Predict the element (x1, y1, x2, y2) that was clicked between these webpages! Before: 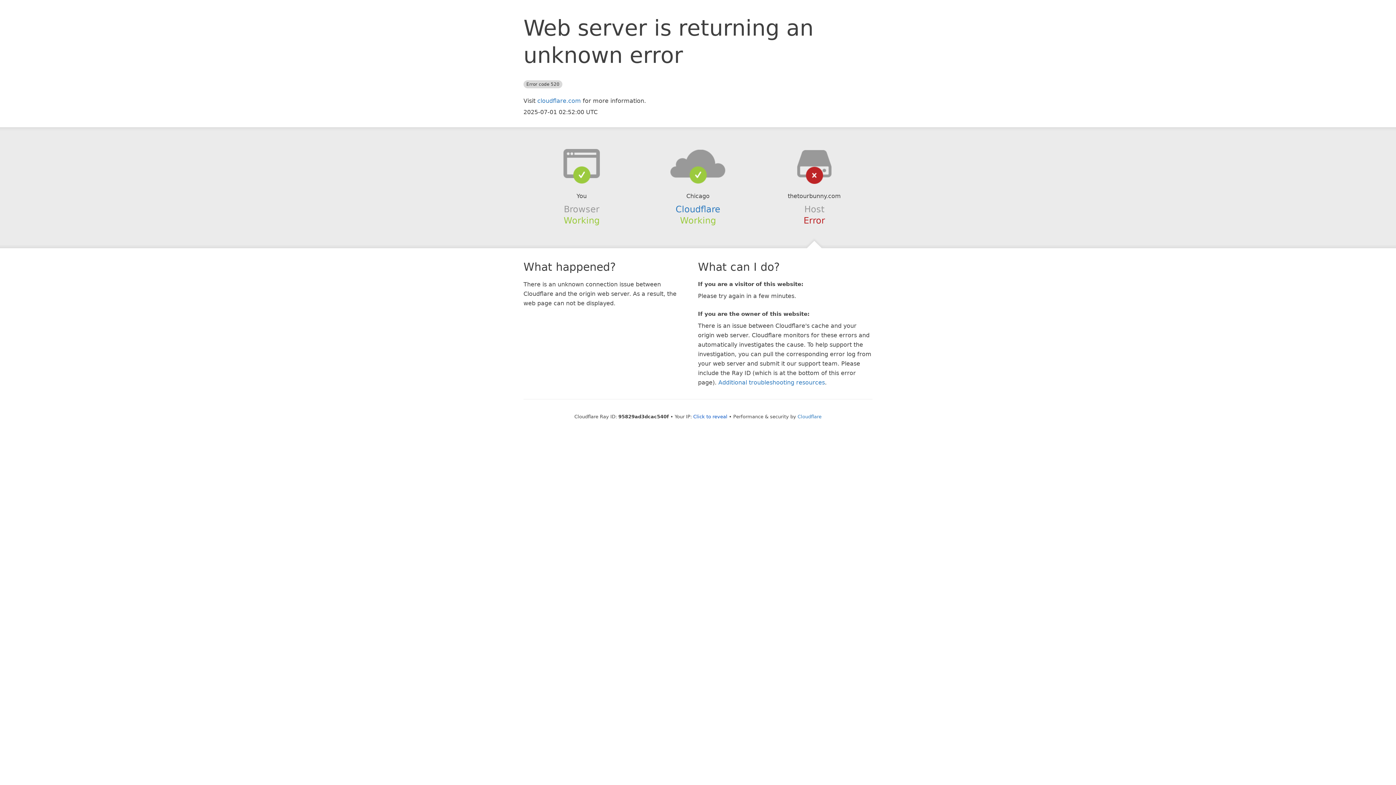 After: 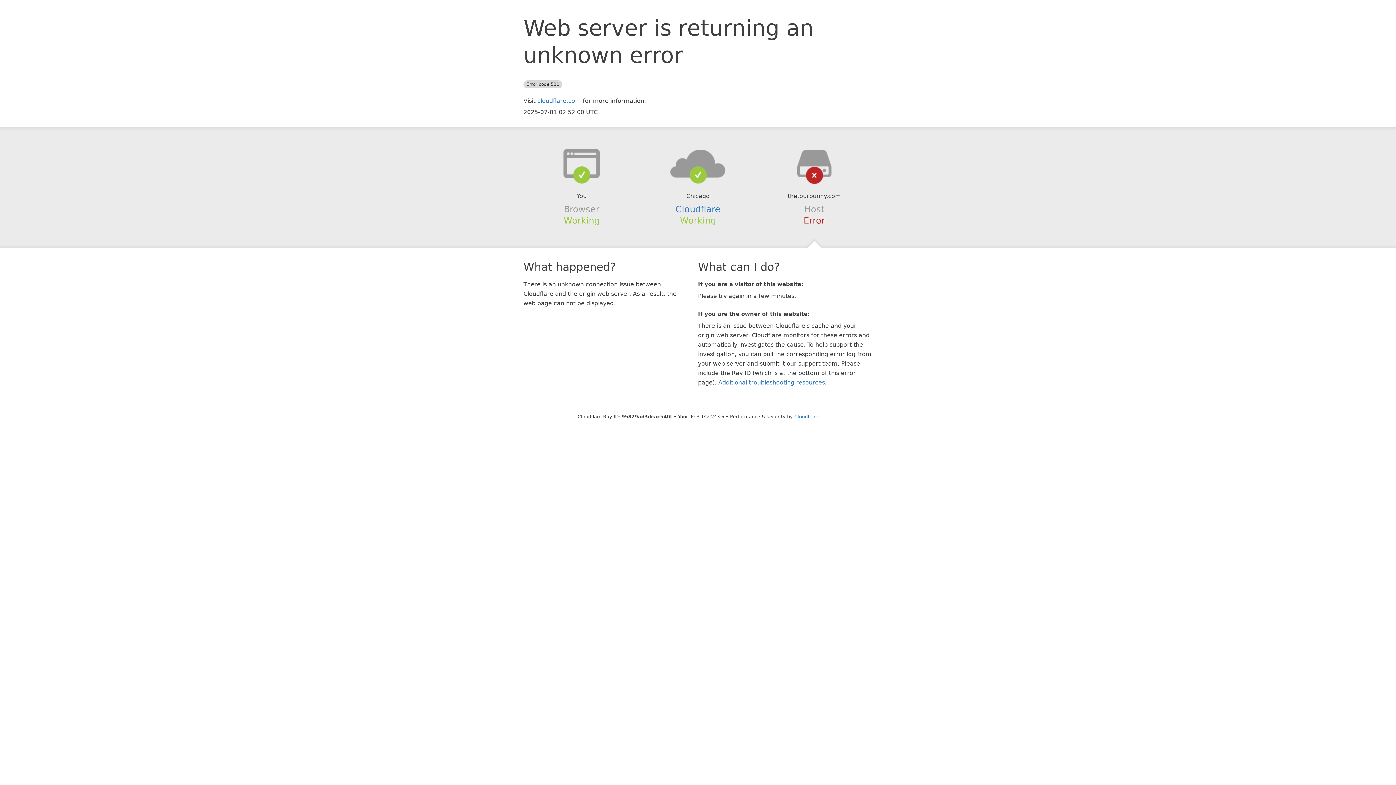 Action: bbox: (693, 414, 727, 419) label: Click to reveal